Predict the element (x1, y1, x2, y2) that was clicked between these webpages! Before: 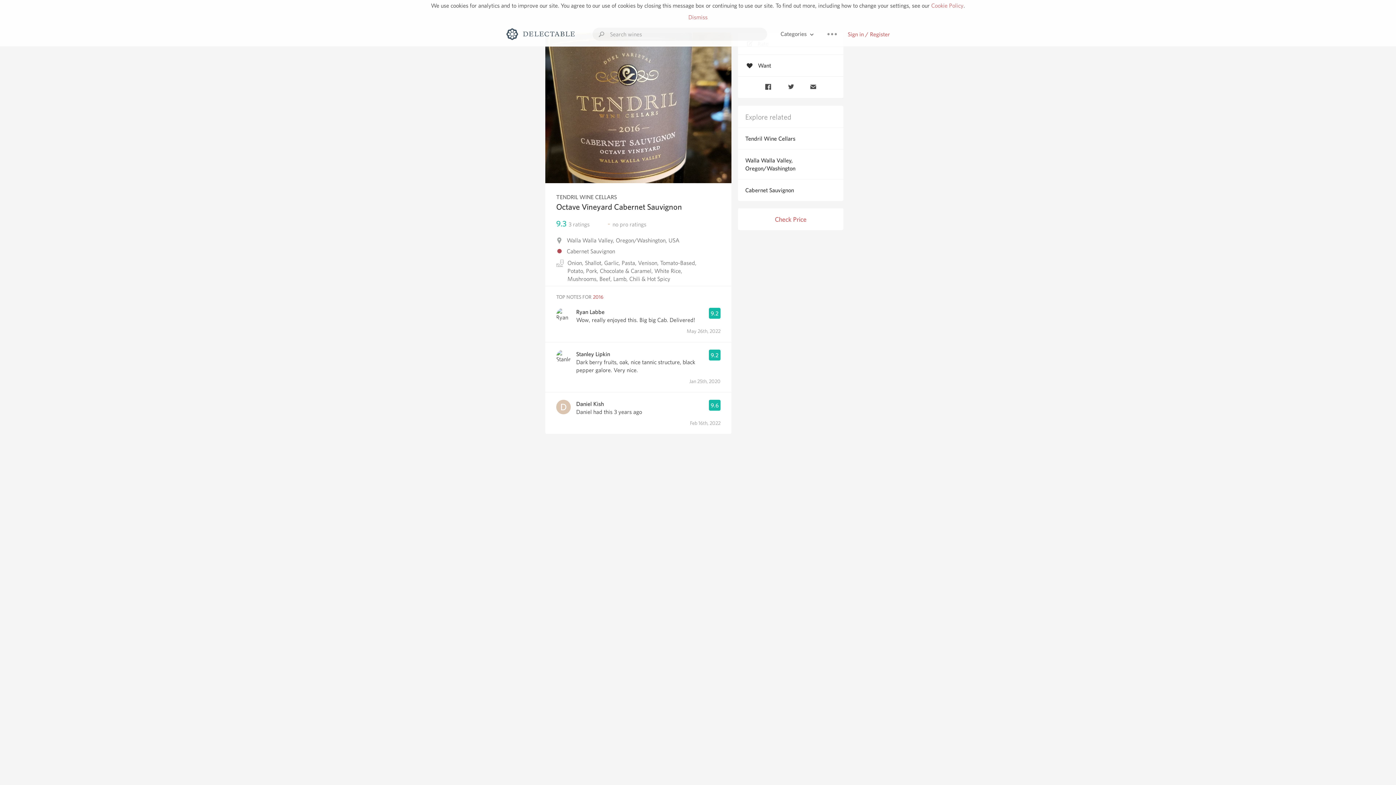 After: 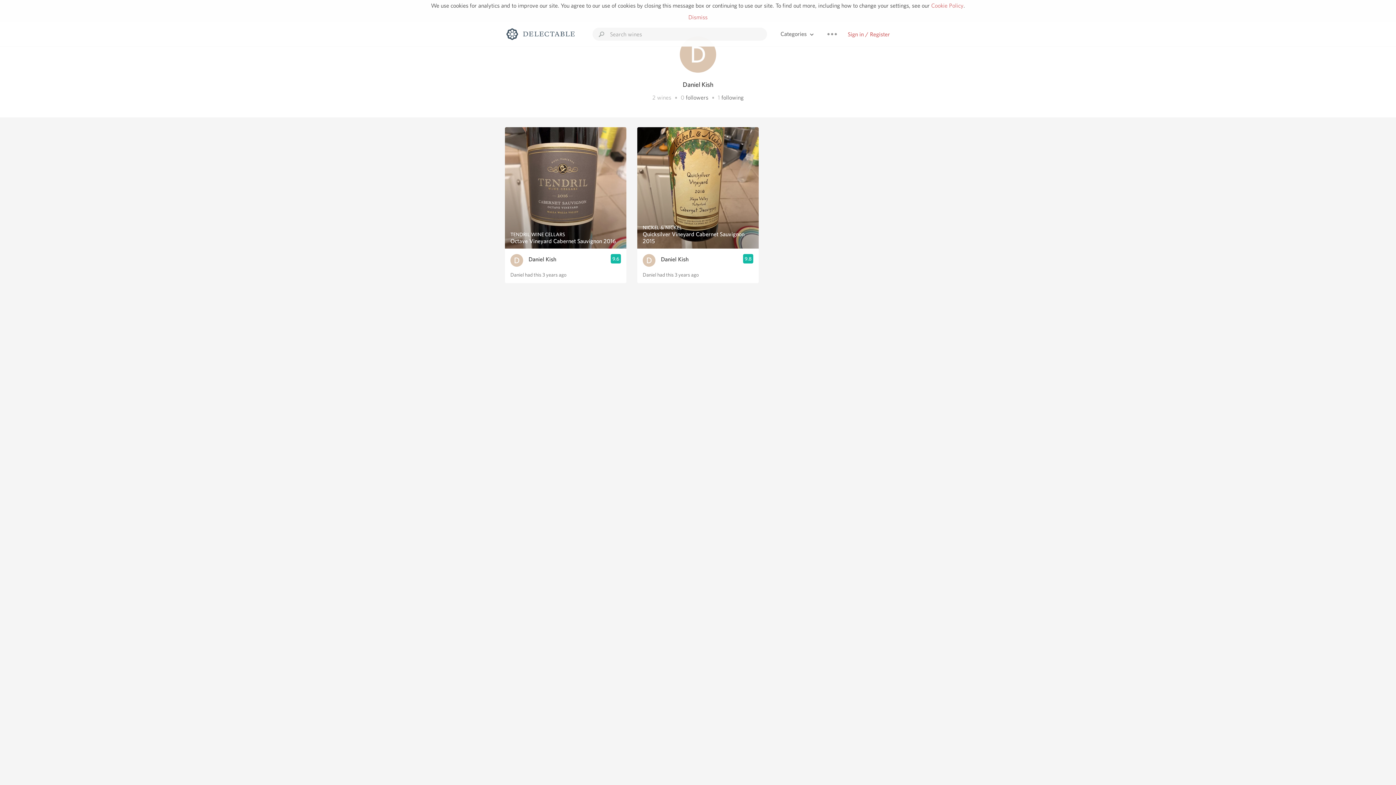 Action: bbox: (556, 399, 570, 414)